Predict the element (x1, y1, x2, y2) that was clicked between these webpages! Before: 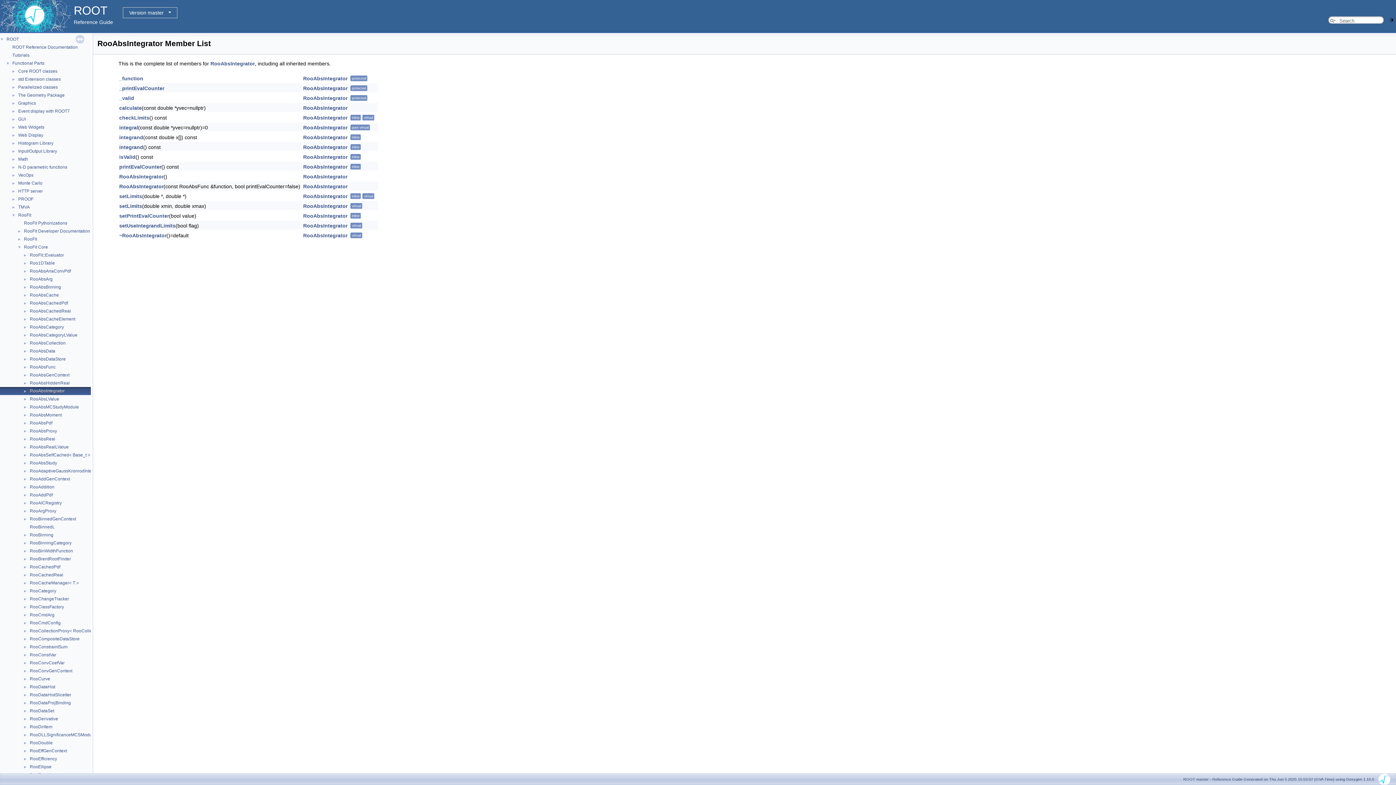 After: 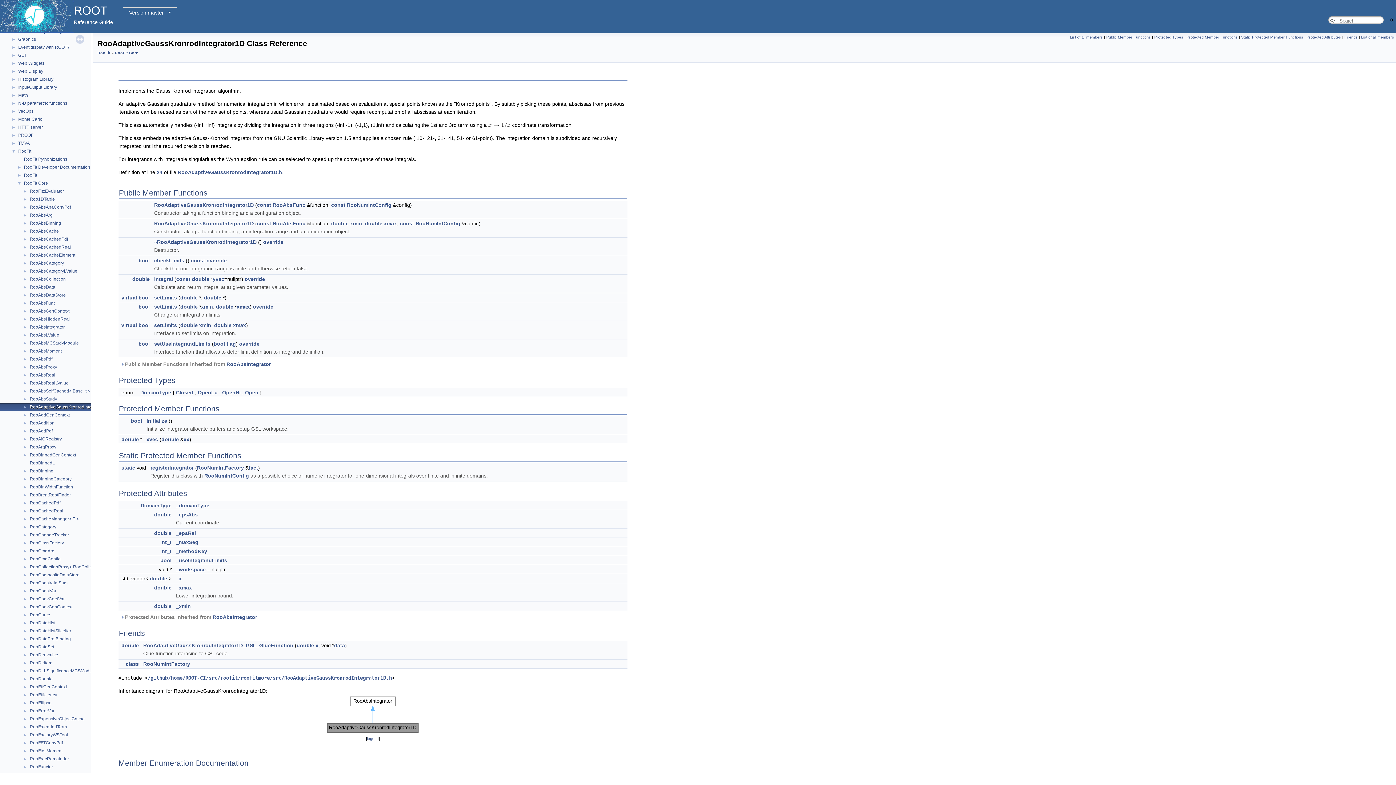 Action: label: RooAdaptiveGaussKronrodIntegrator1D bbox: (29, 468, 109, 474)